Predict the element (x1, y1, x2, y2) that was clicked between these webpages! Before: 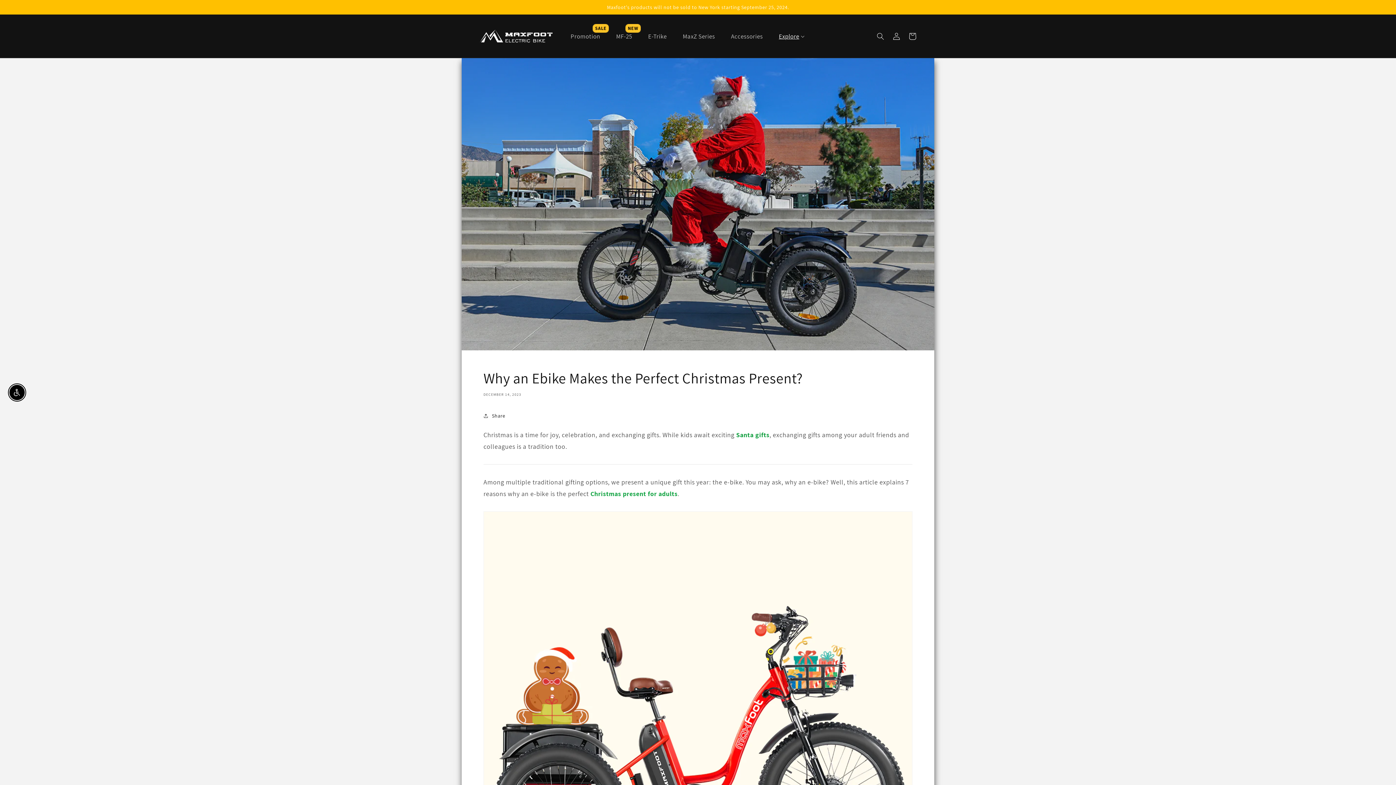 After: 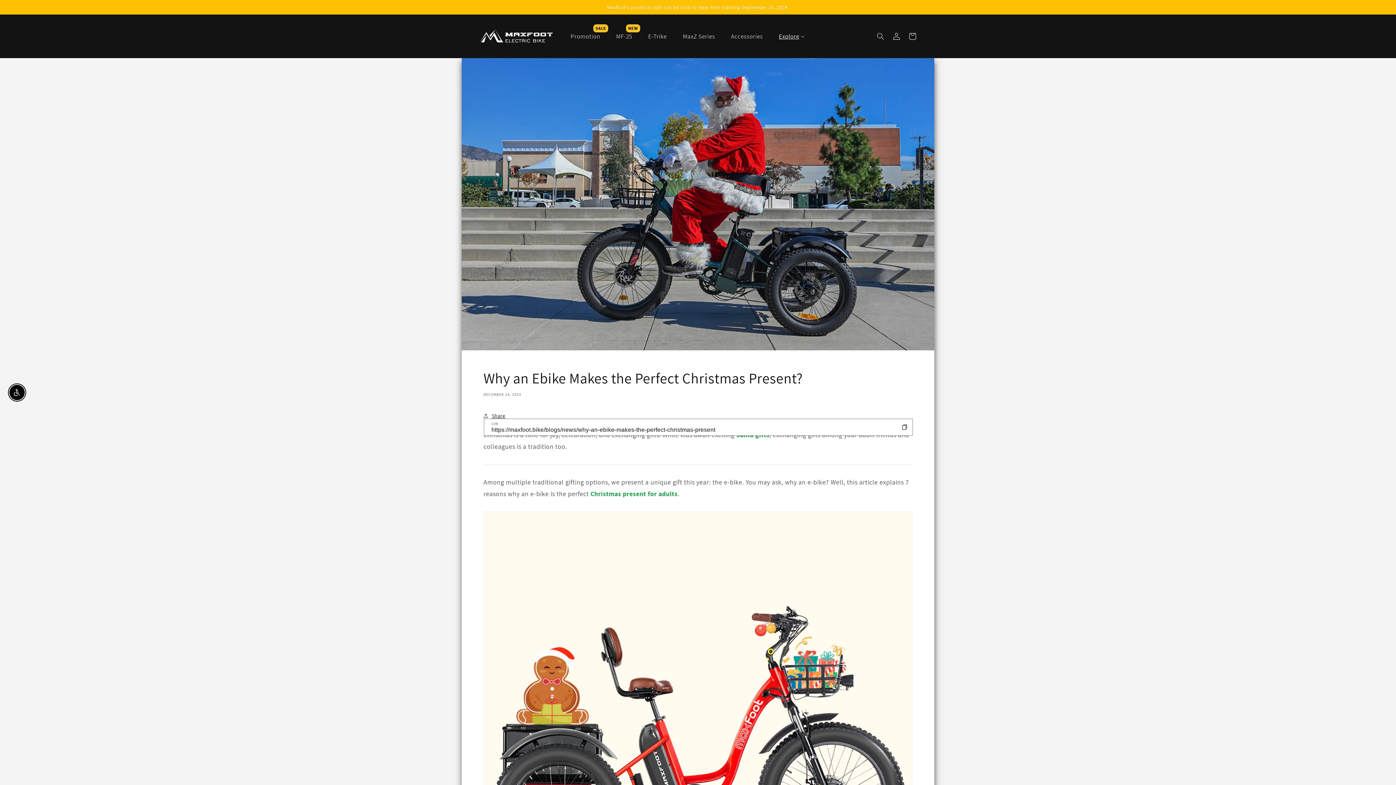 Action: label: Share bbox: (483, 408, 505, 424)